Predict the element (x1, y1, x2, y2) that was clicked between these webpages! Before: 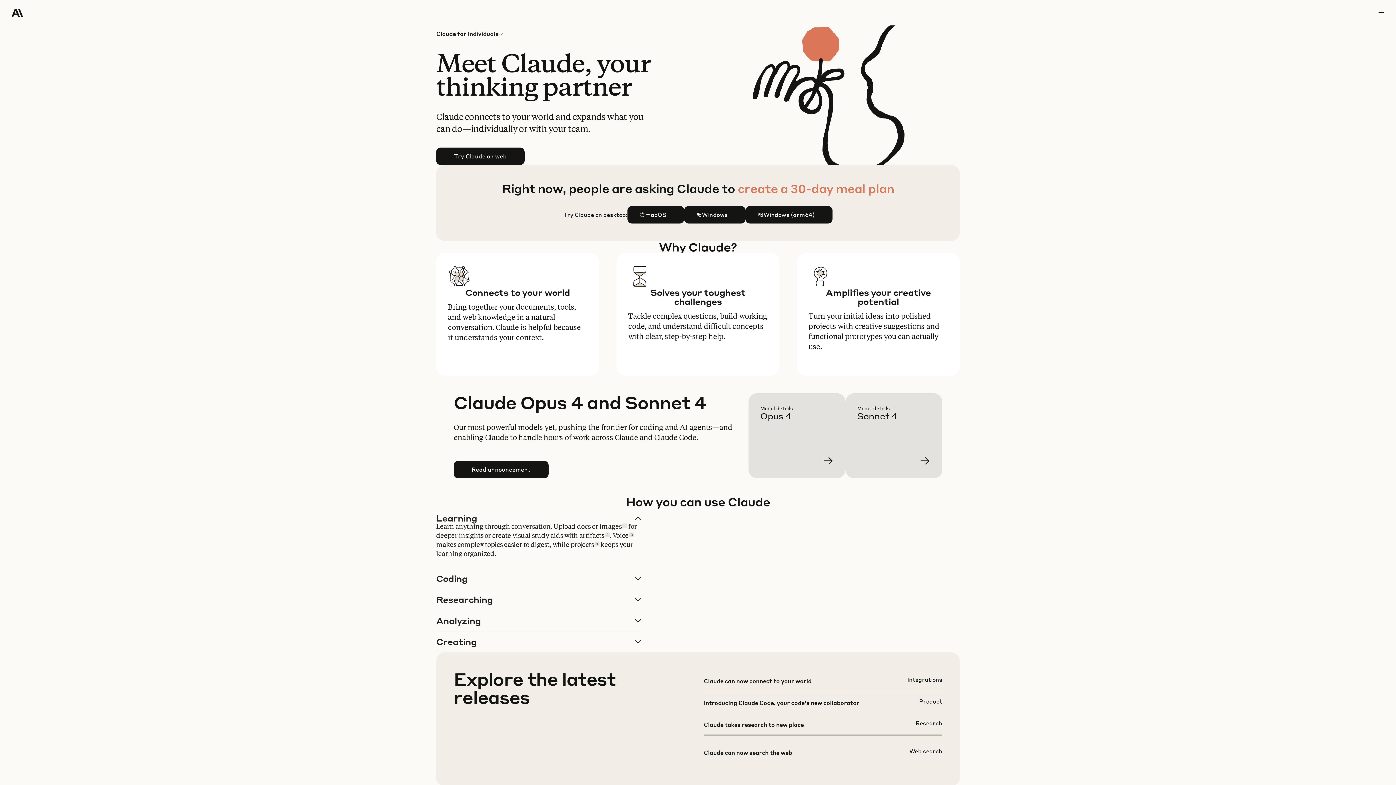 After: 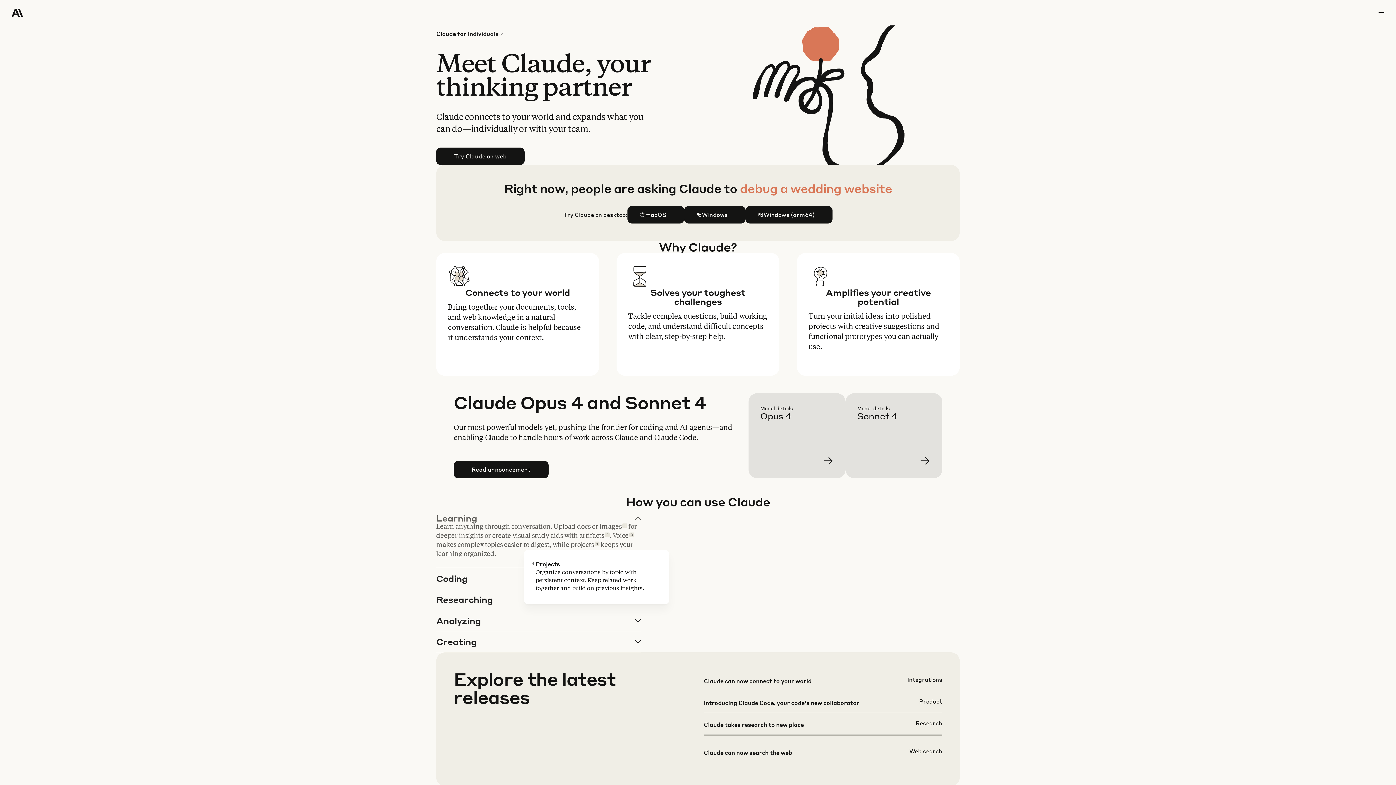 Action: label: 4 bbox: (594, 541, 599, 546)